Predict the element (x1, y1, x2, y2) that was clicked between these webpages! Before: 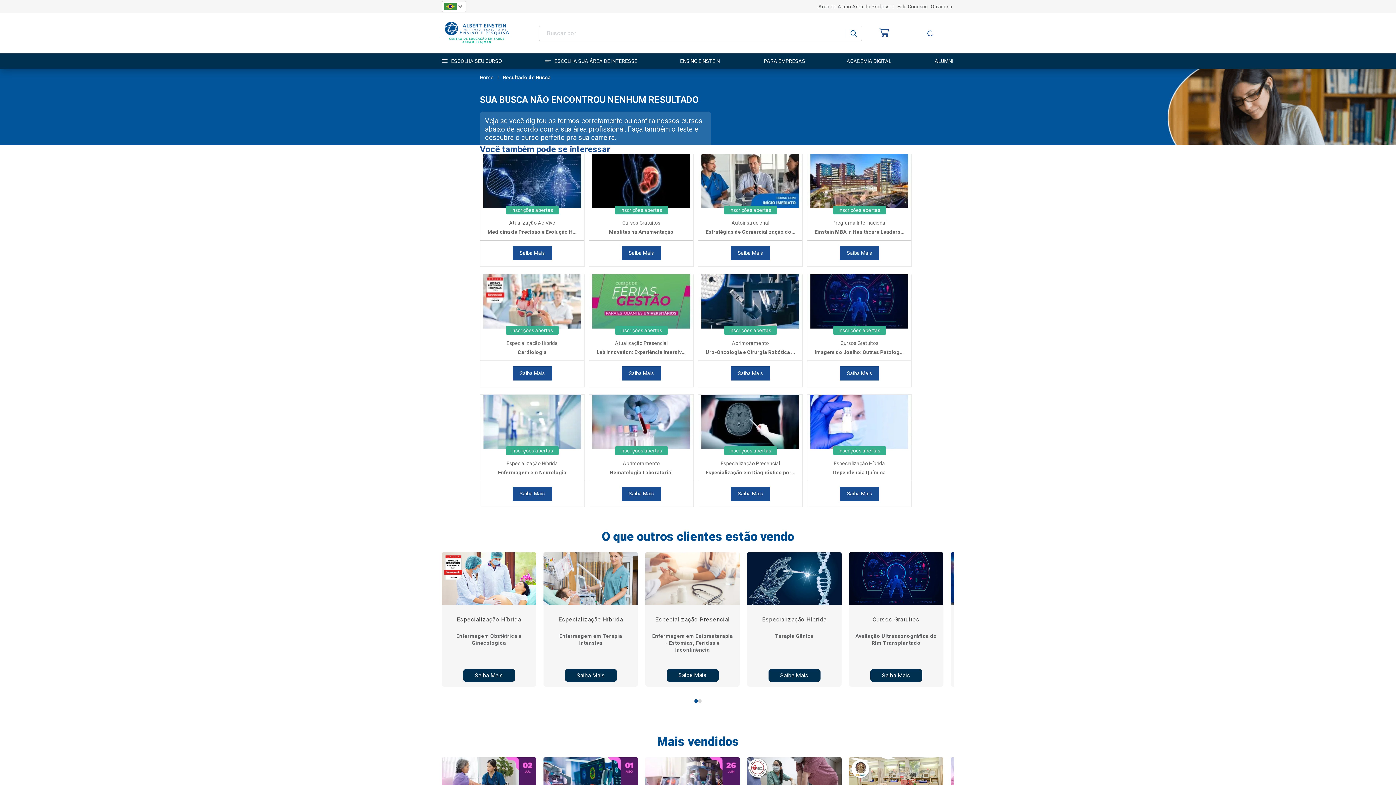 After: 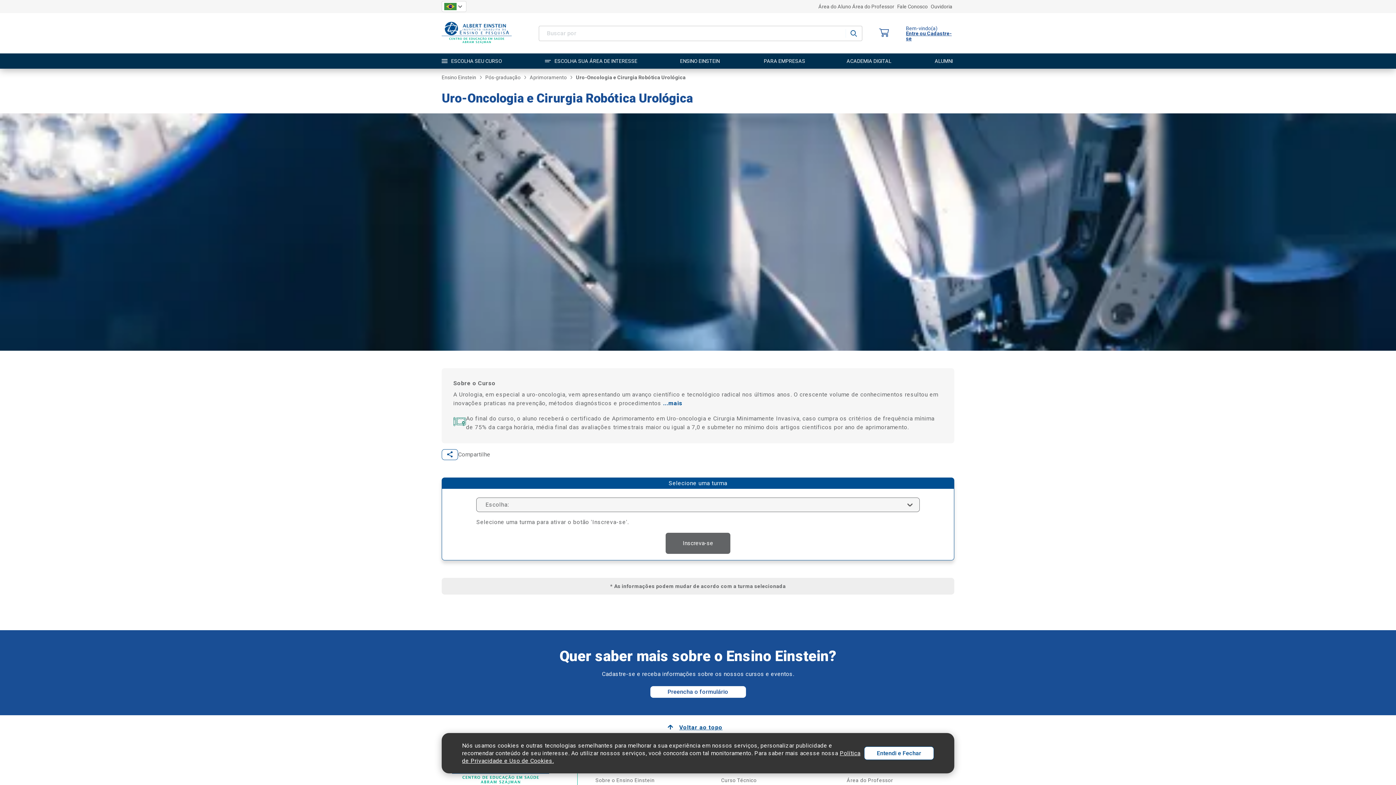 Action: bbox: (730, 366, 770, 380) label: Saiba Mais